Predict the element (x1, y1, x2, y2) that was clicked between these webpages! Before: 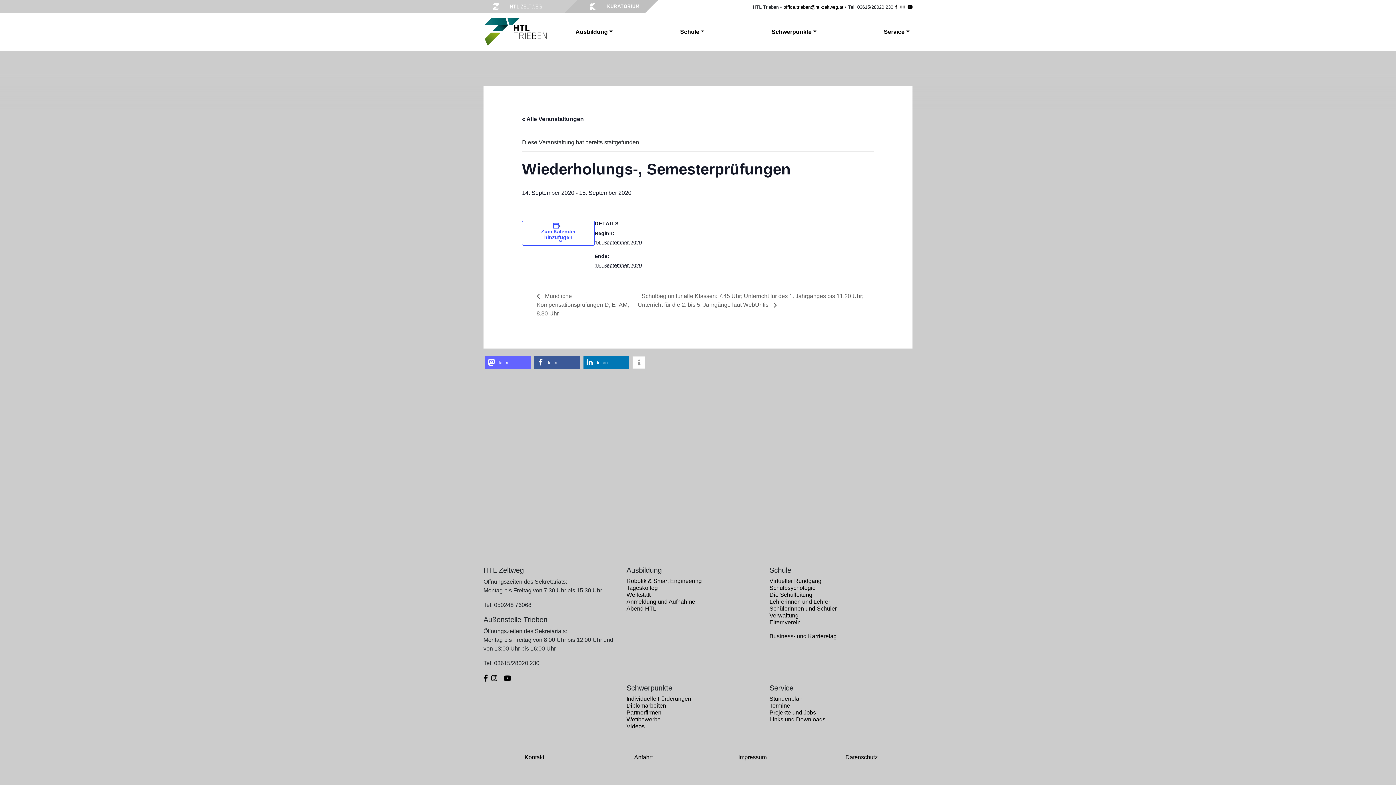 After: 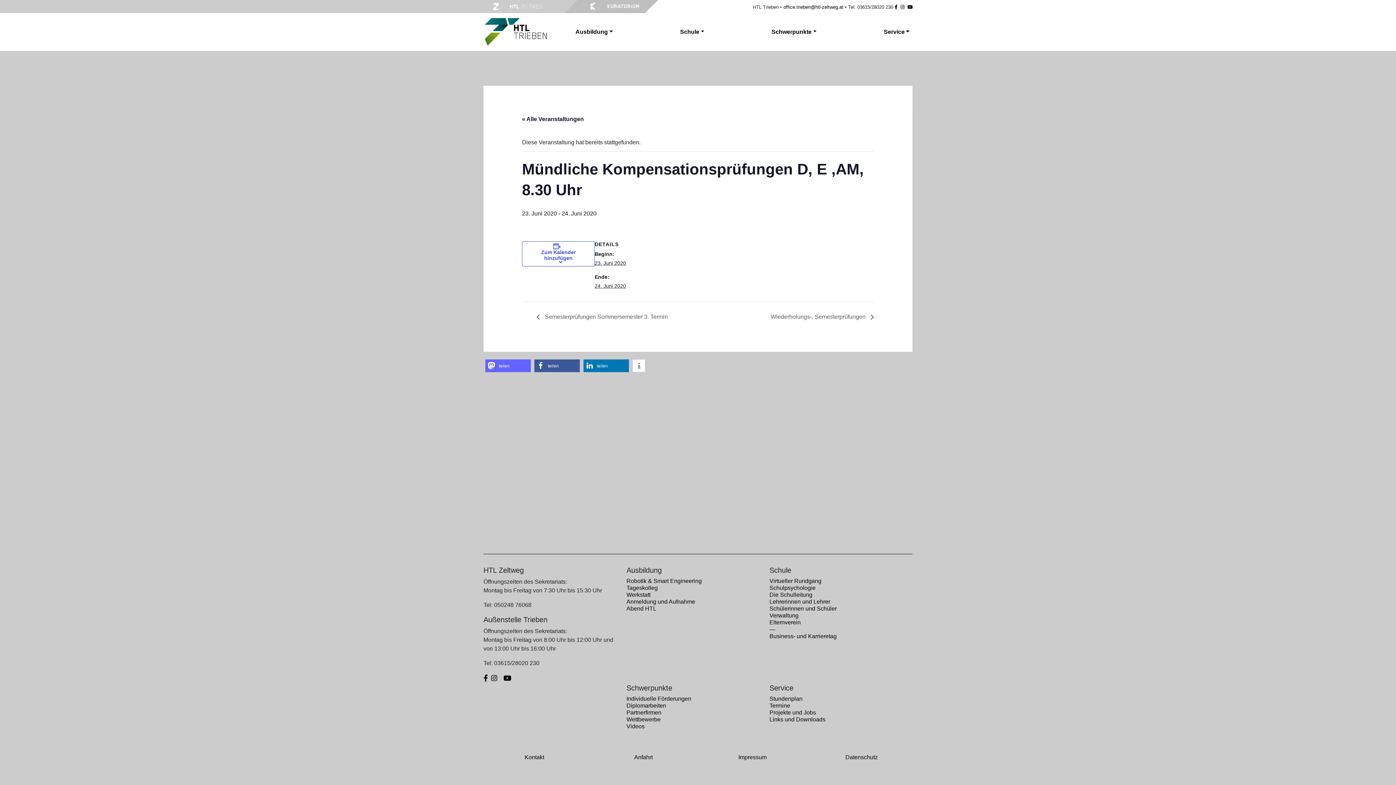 Action: label:  Mündliche Kompensationsprüfungen D, E ,AM, 8.30 Uhr bbox: (536, 293, 629, 316)